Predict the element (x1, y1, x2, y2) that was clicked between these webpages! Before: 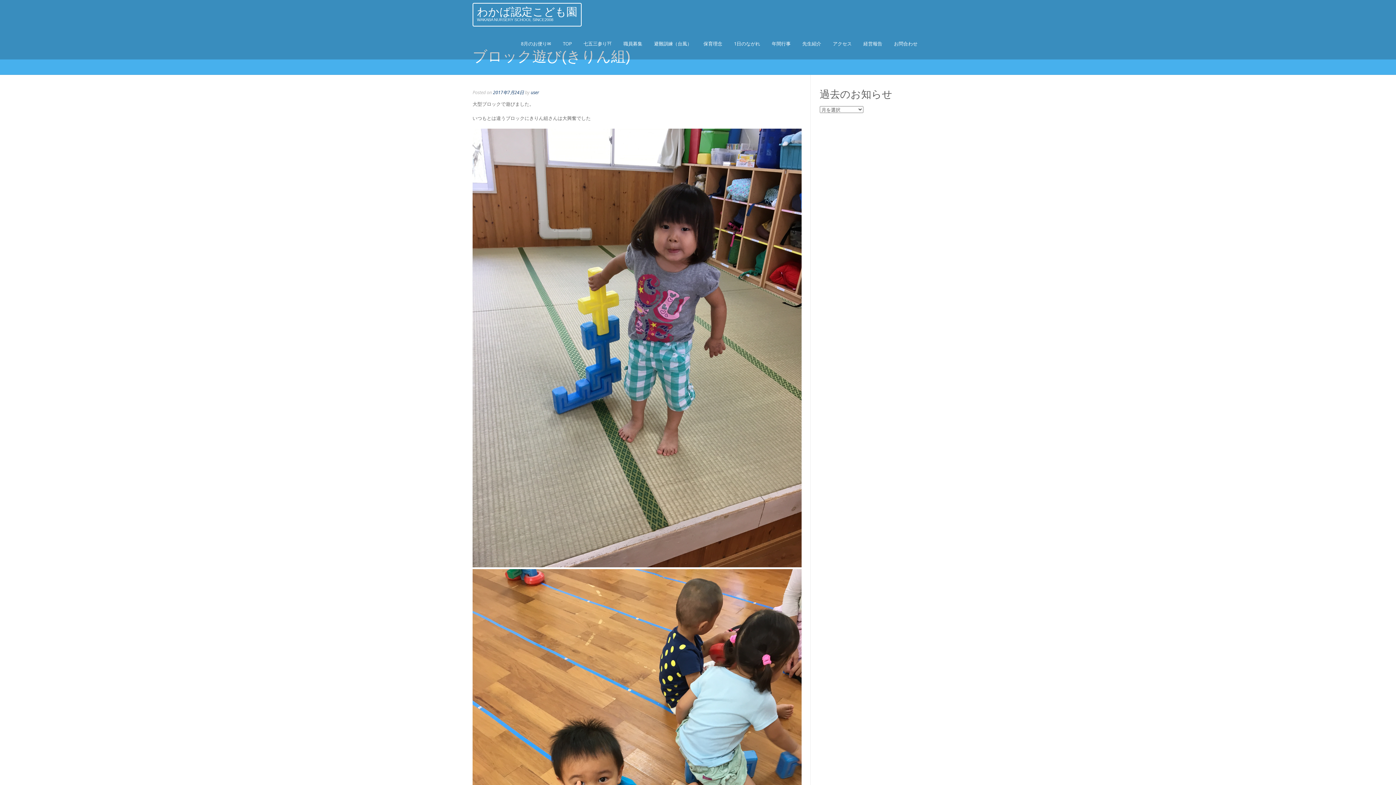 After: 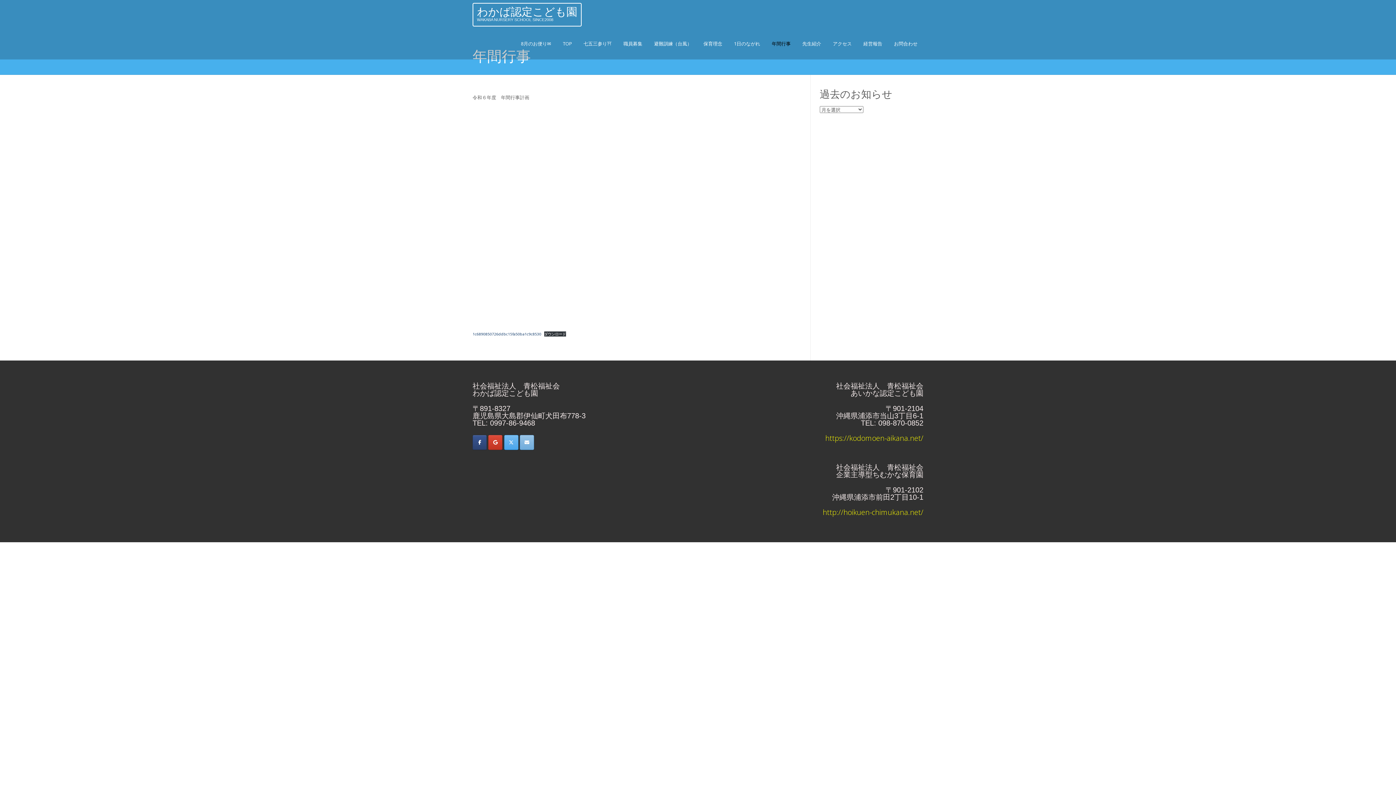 Action: label: 年間行事 bbox: (766, 33, 796, 59)